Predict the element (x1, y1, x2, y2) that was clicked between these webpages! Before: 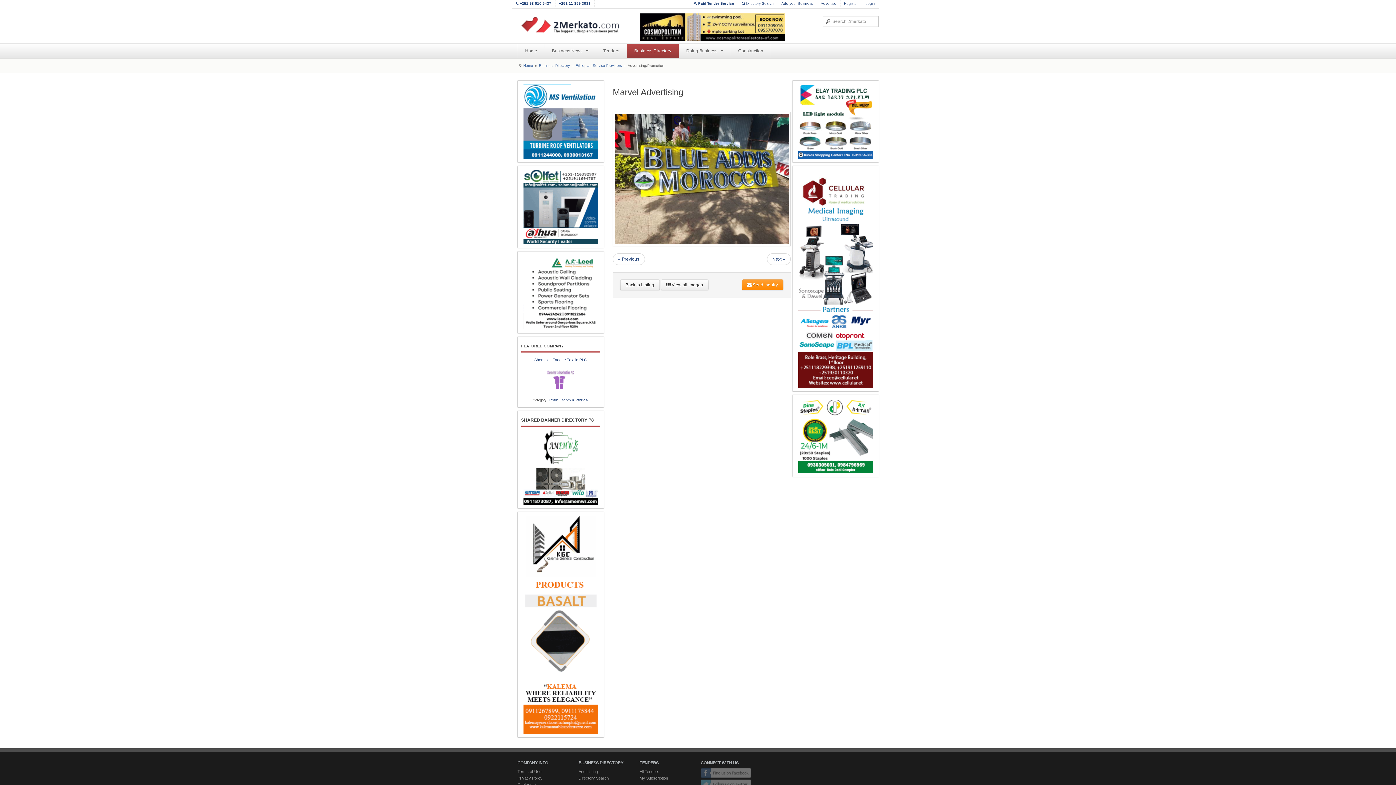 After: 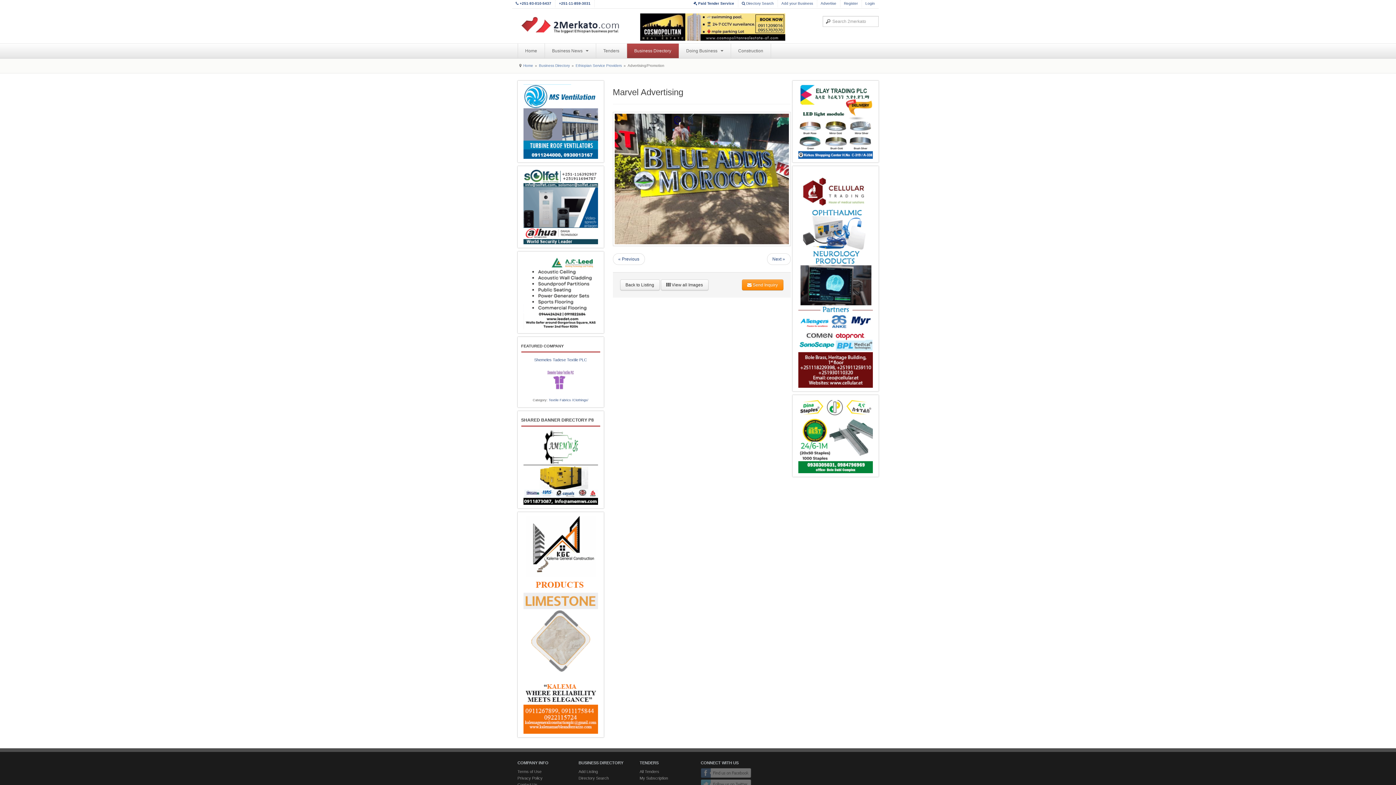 Action: bbox: (796, 169, 875, 388)